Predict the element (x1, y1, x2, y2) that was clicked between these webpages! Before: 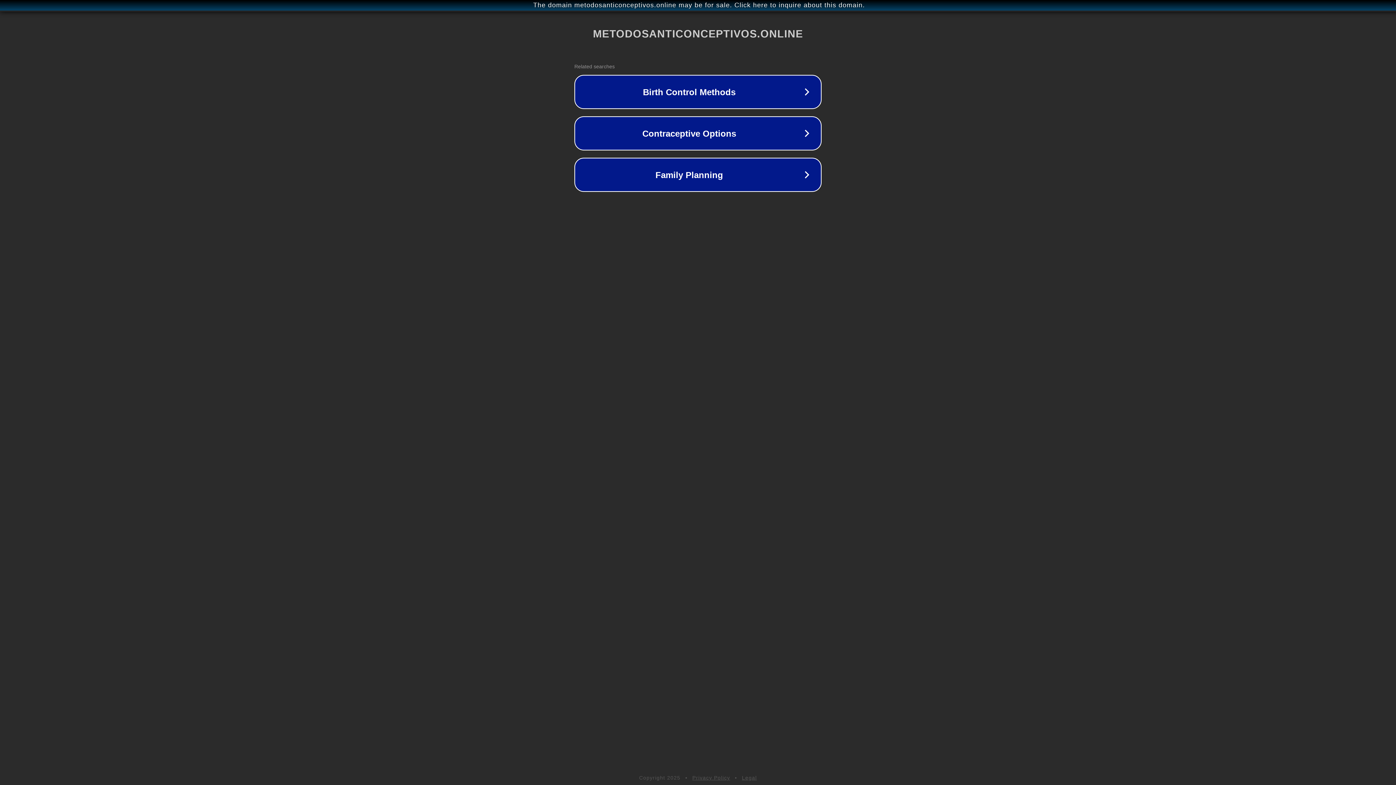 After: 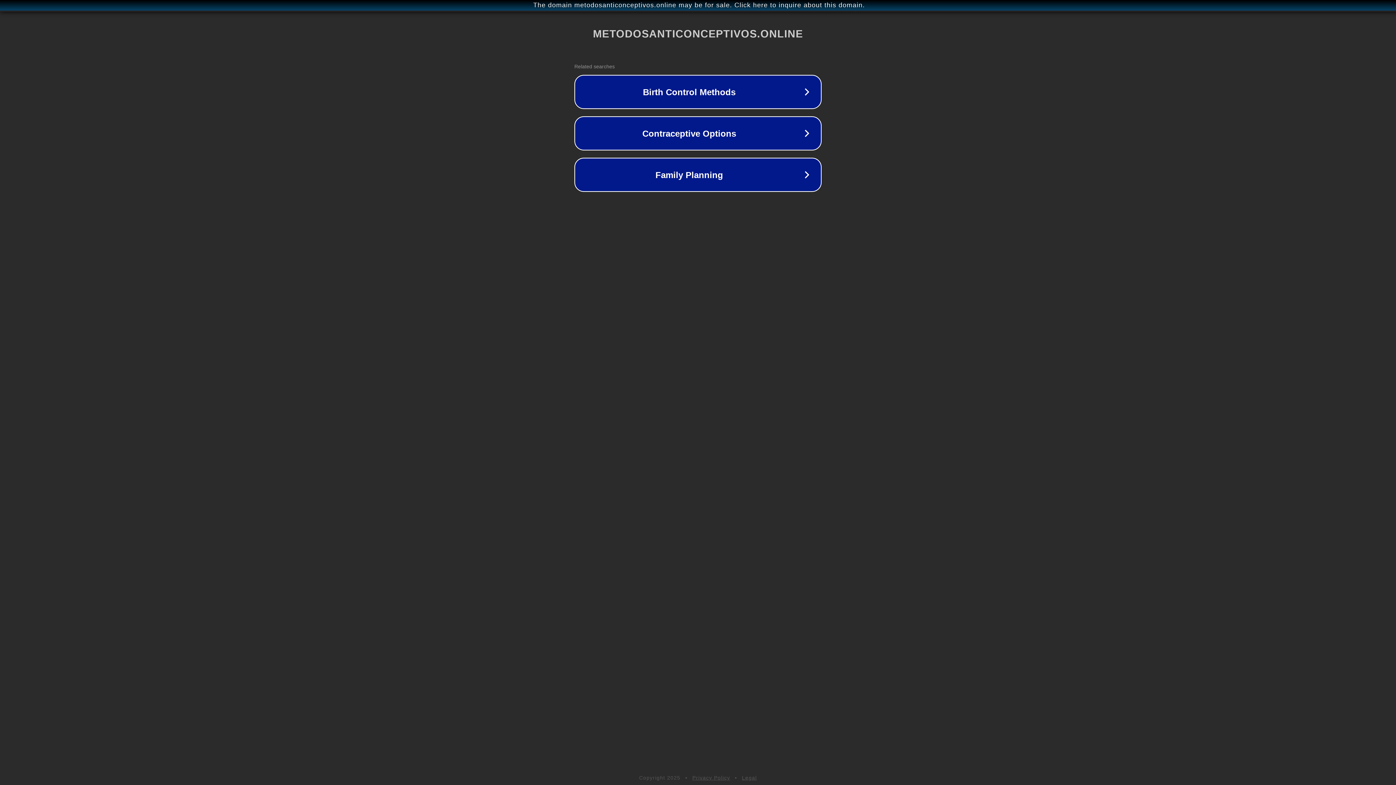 Action: bbox: (692, 775, 730, 781) label: Privacy Policy